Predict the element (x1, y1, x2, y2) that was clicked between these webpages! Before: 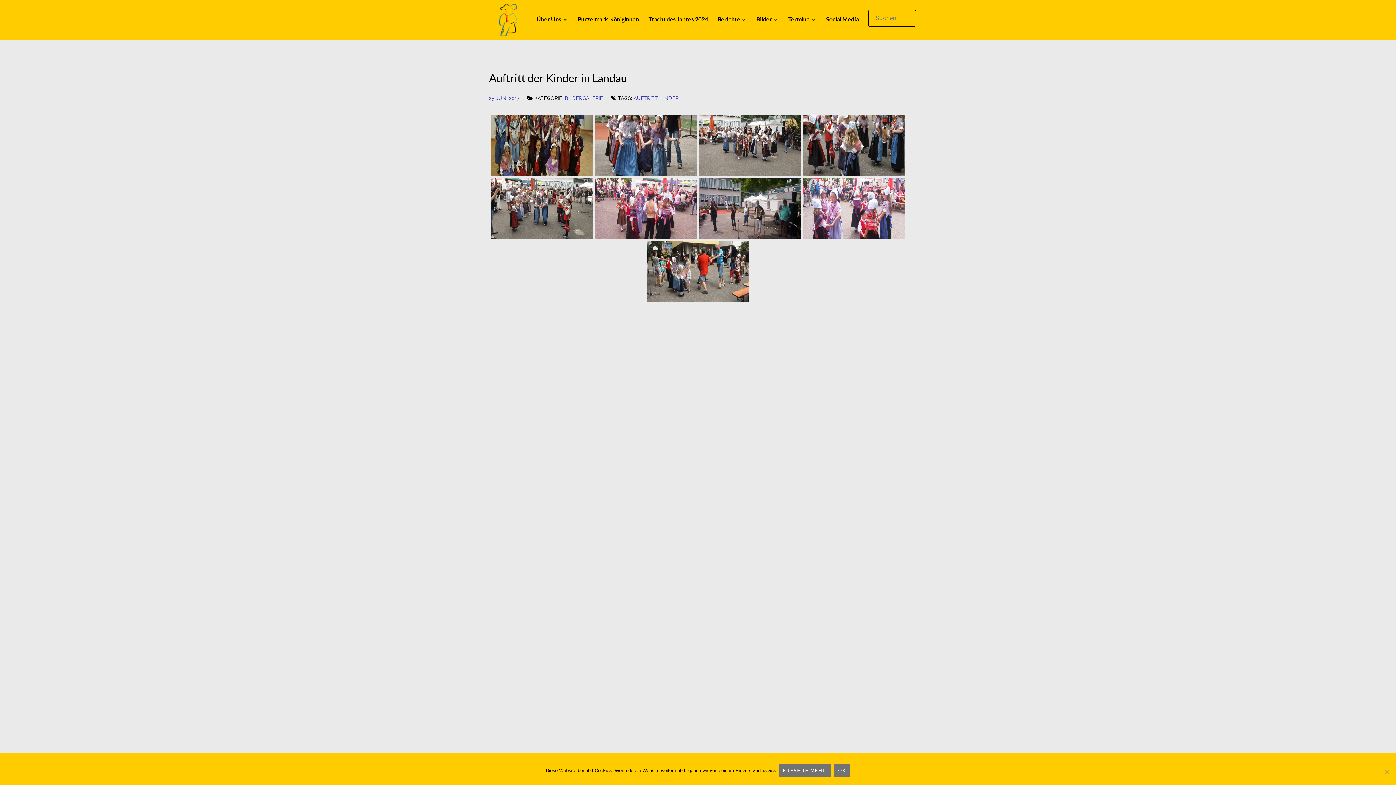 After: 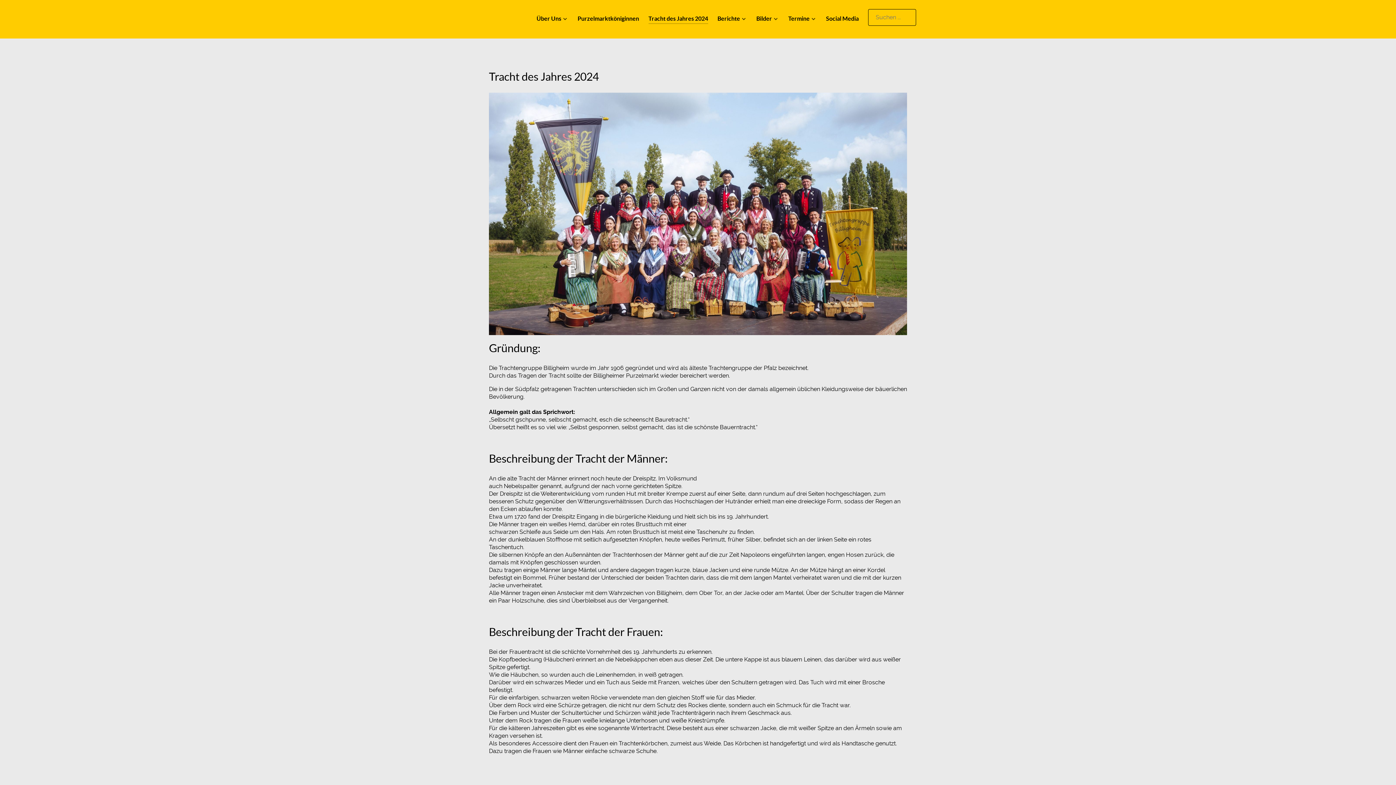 Action: bbox: (648, 14, 717, 25) label: Tracht des Jahres 2024